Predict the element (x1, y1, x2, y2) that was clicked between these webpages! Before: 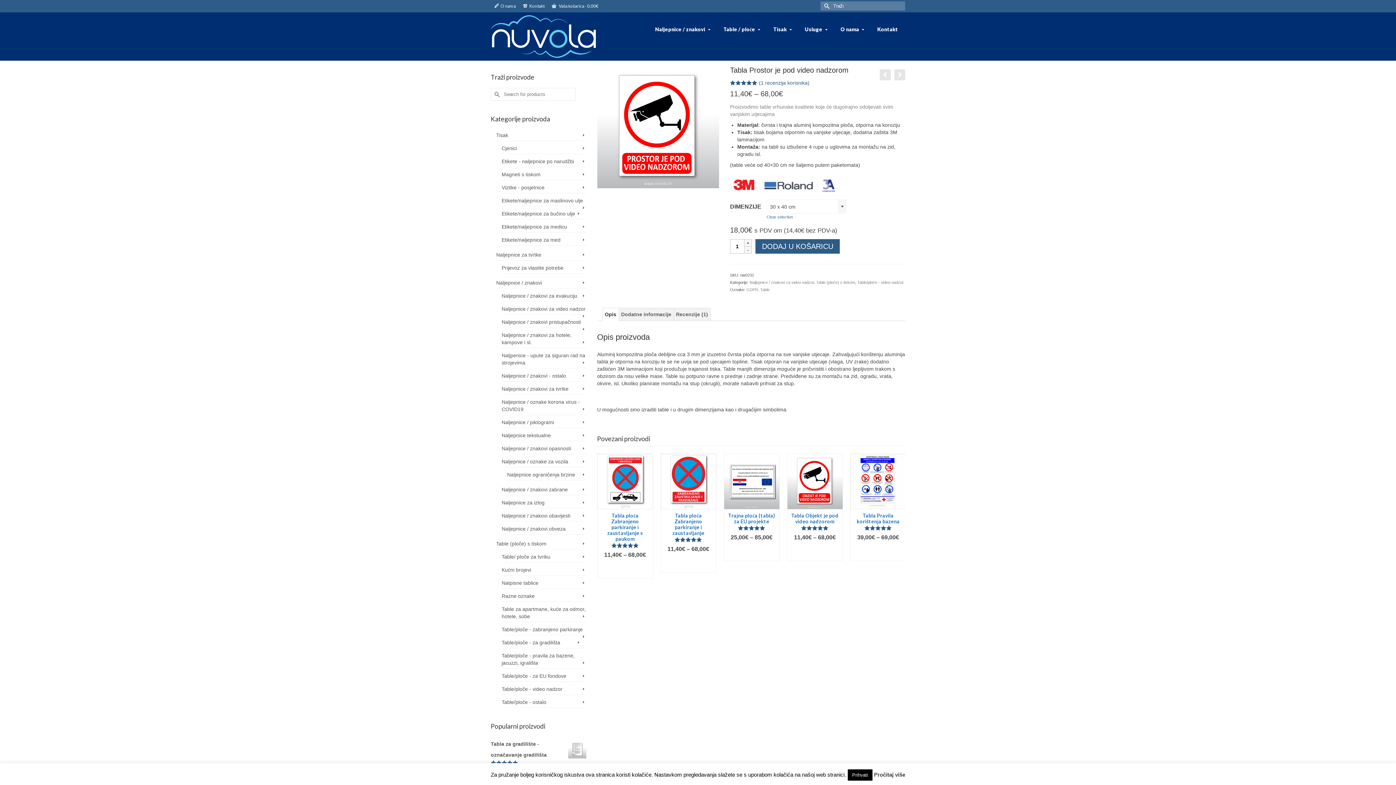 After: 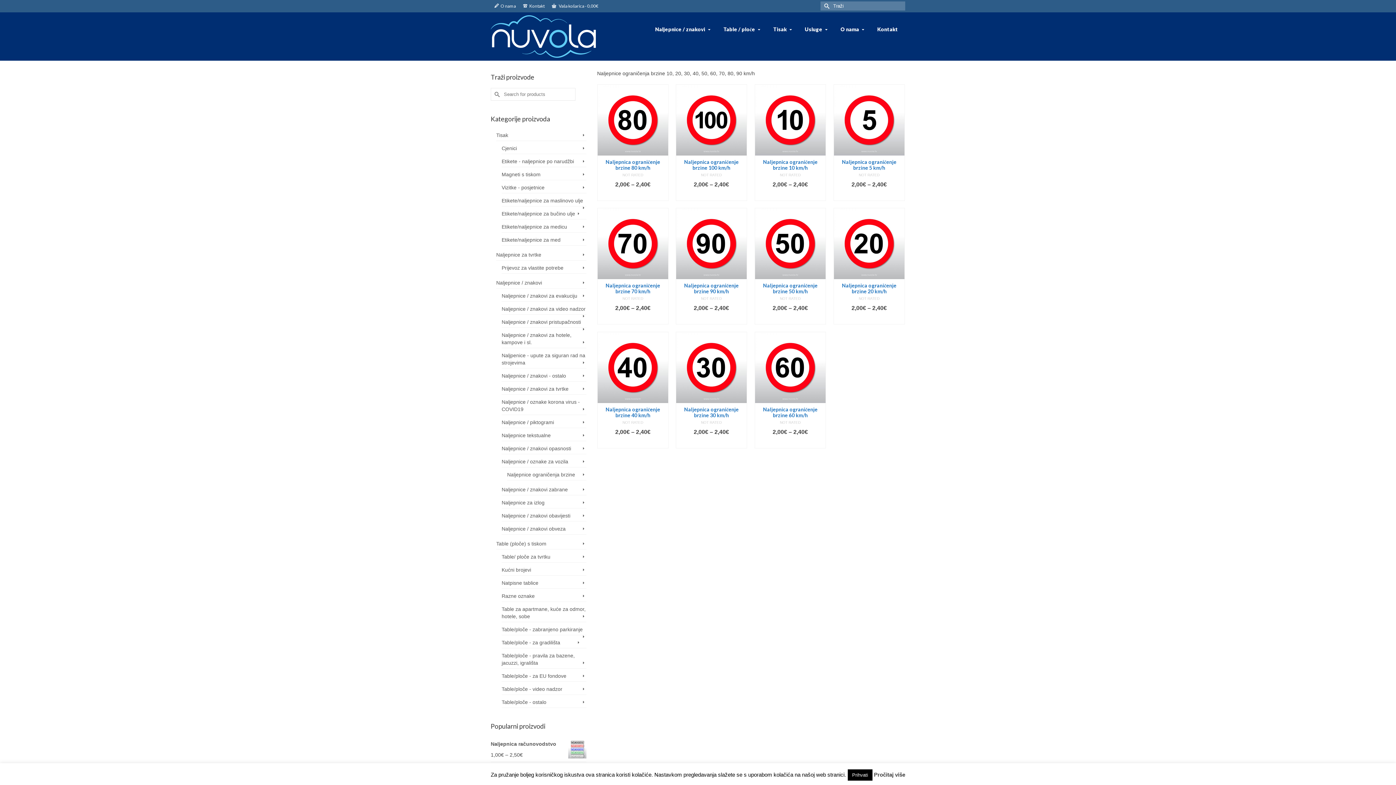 Action: label: Naljepnice ograničenja brzine bbox: (507, 469, 586, 480)